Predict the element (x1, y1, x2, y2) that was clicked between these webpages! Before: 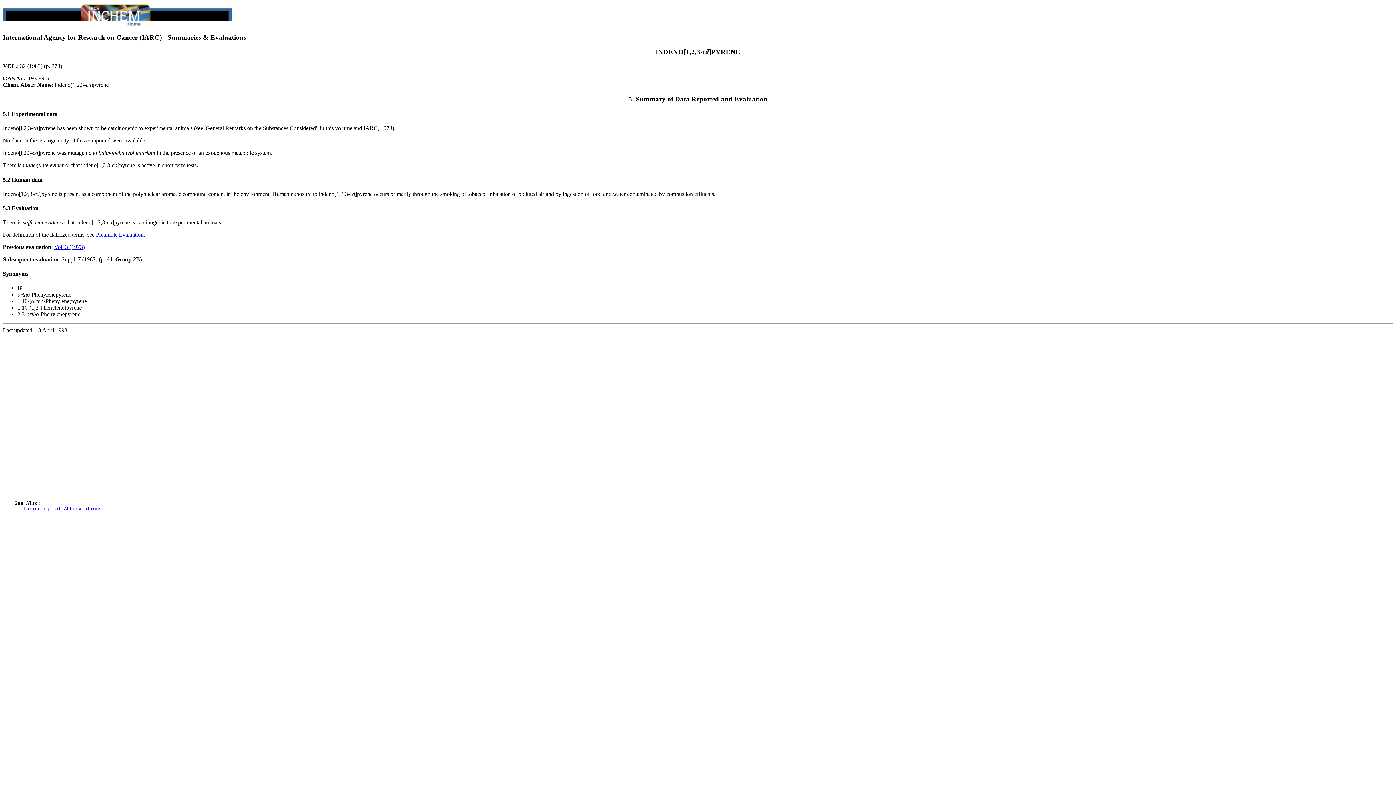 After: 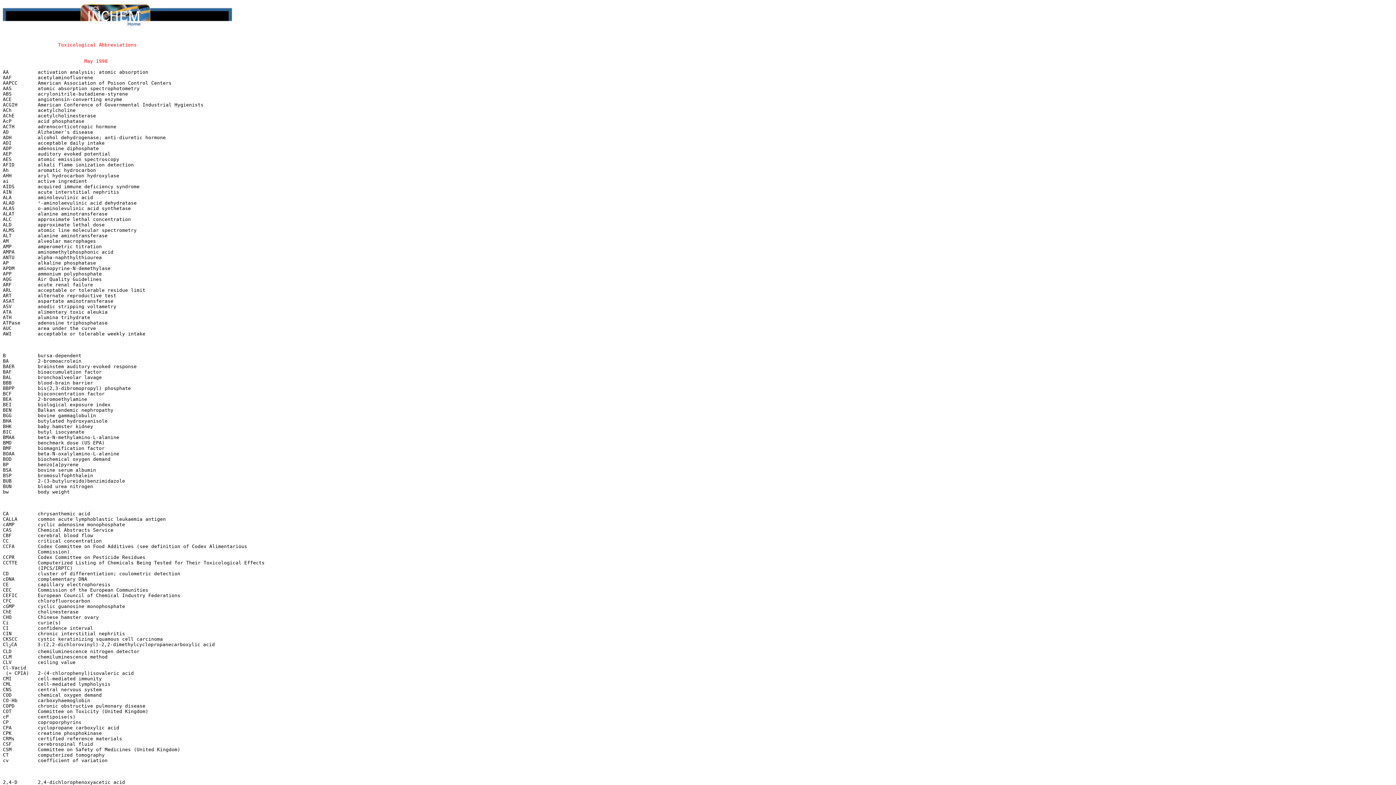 Action: bbox: (23, 506, 101, 511) label: Toxicological Abbreviations